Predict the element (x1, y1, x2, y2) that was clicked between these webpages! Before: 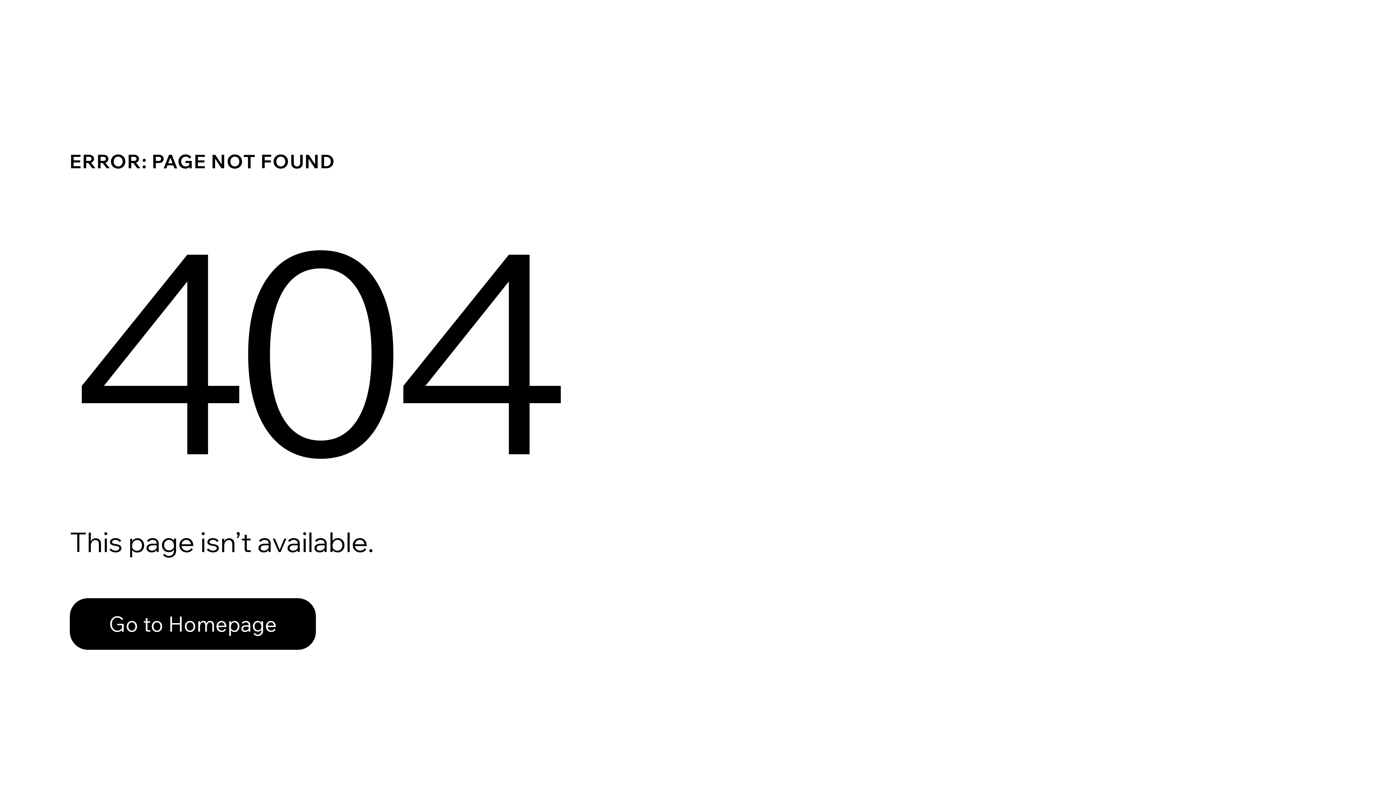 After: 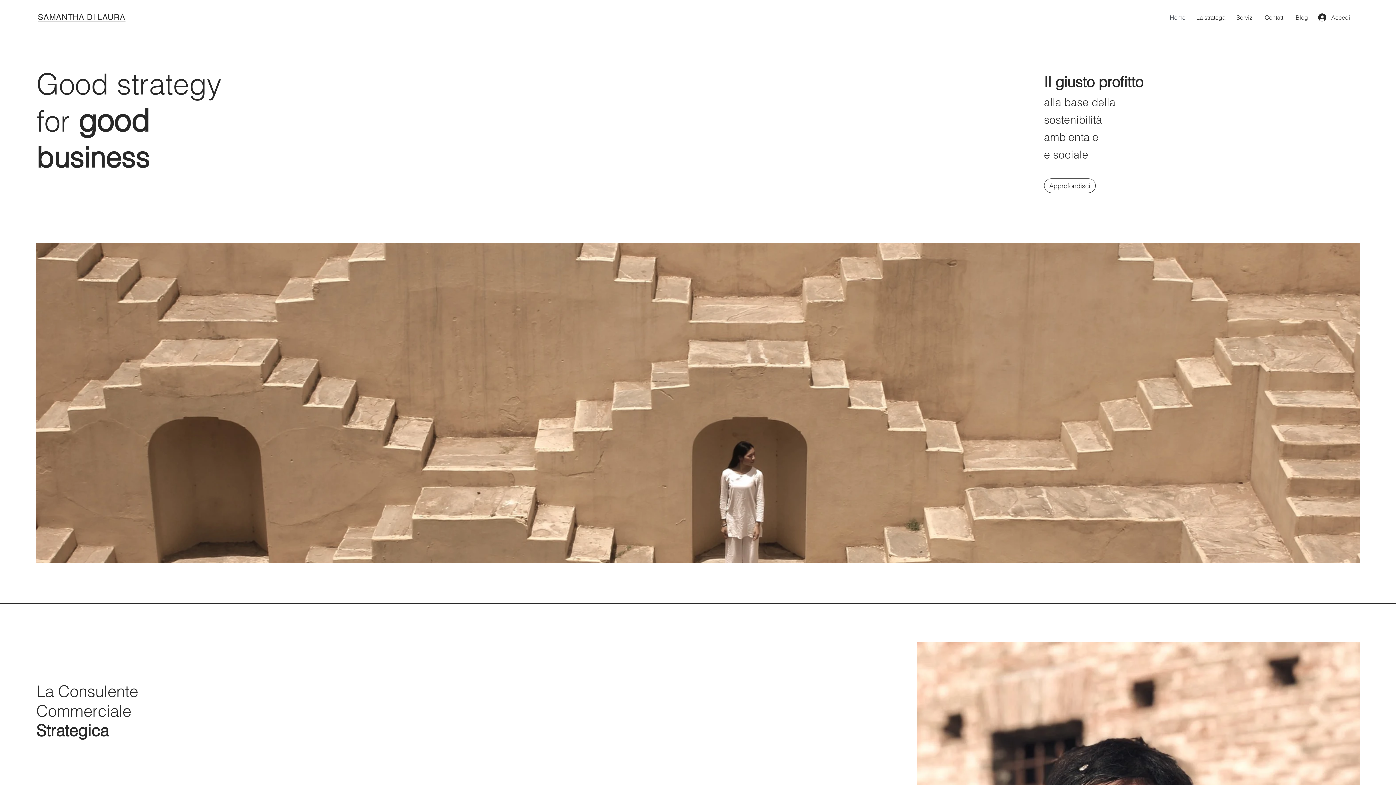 Action: label: Go to Homepage bbox: (69, 582, 768, 659)